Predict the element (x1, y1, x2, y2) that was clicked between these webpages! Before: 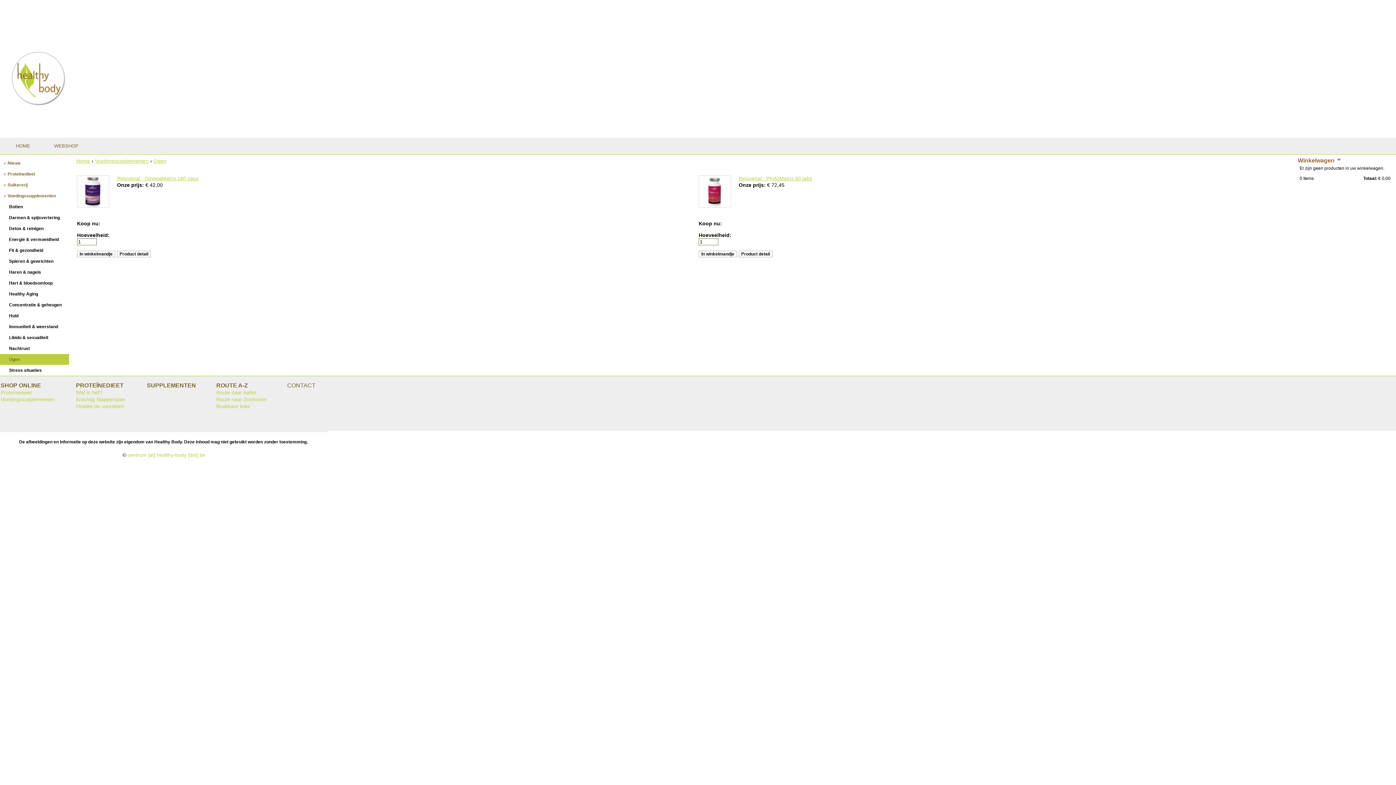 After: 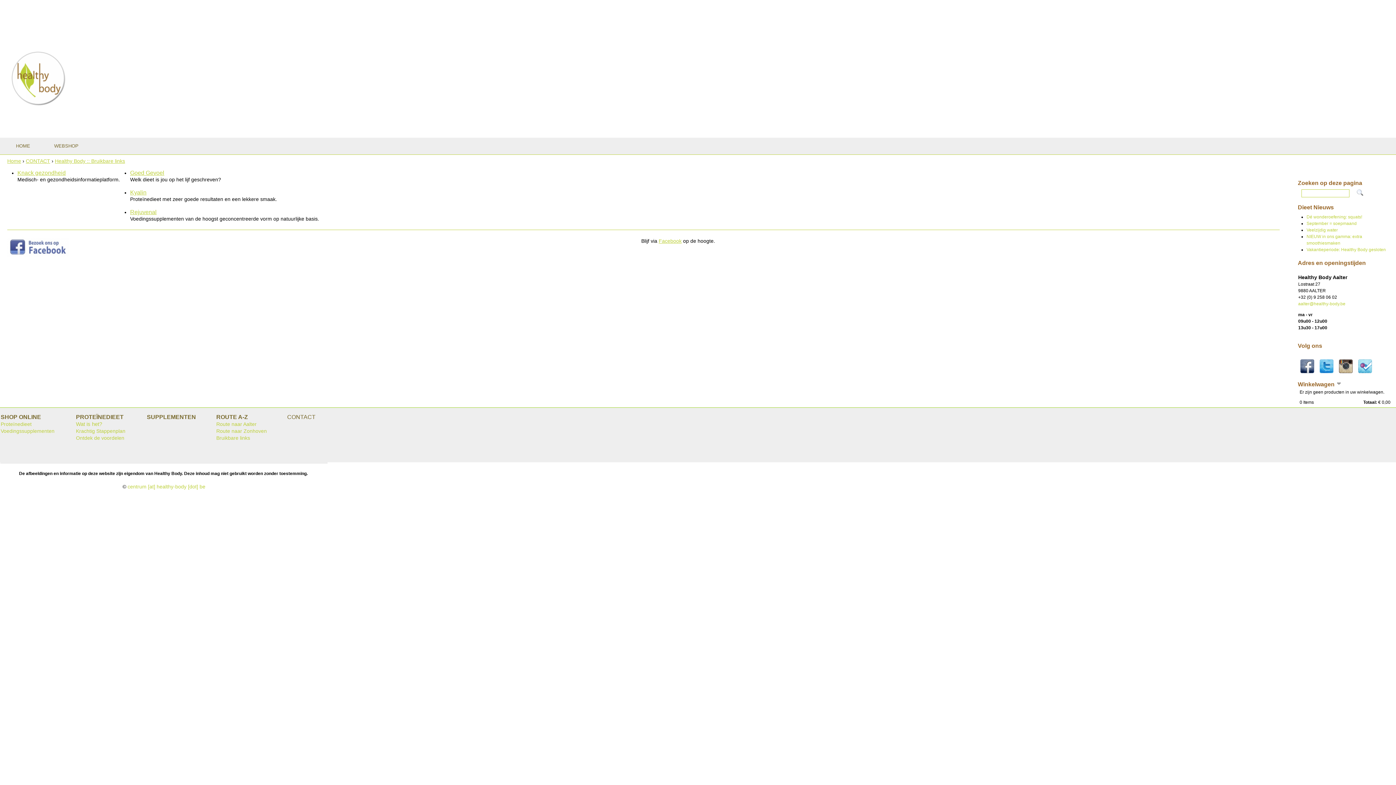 Action: bbox: (216, 403, 250, 409) label: Bruikbare links